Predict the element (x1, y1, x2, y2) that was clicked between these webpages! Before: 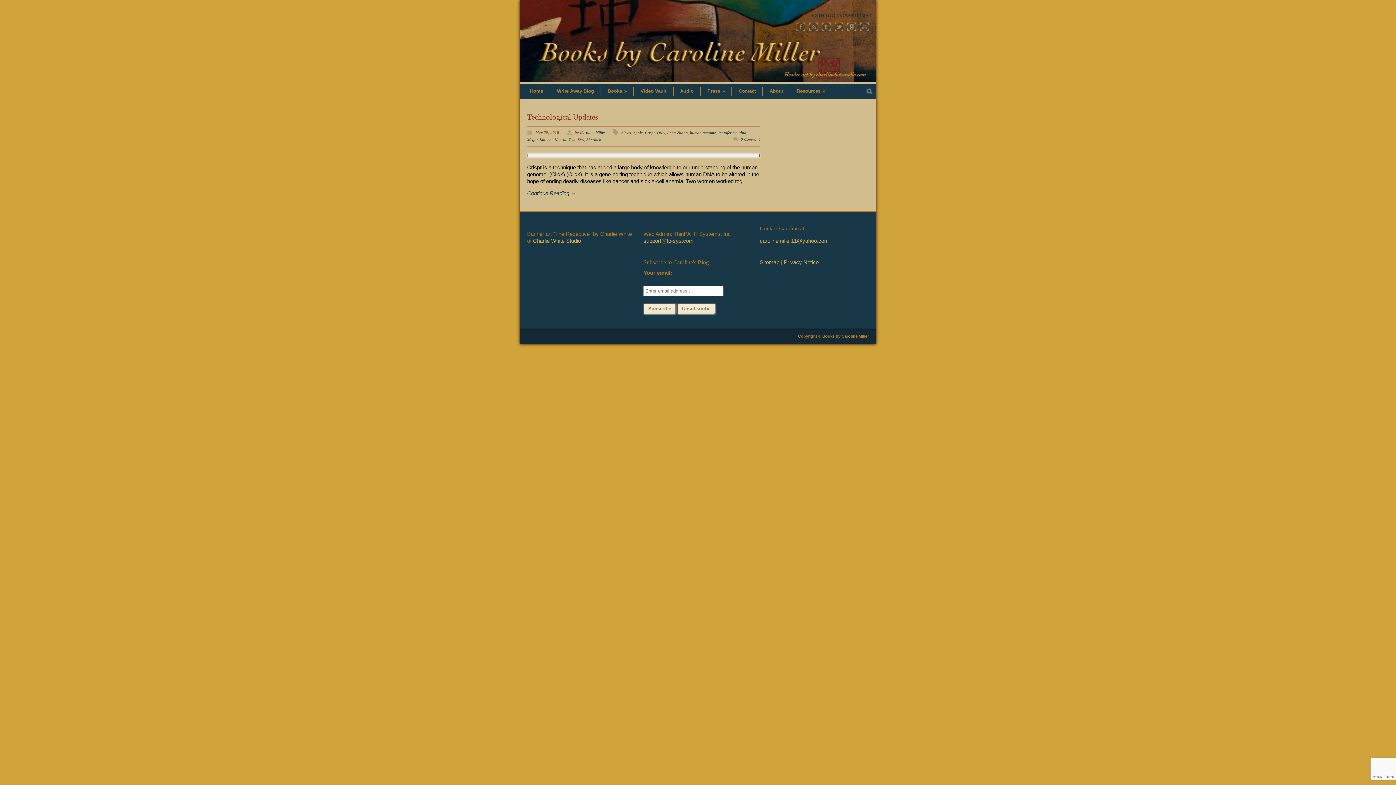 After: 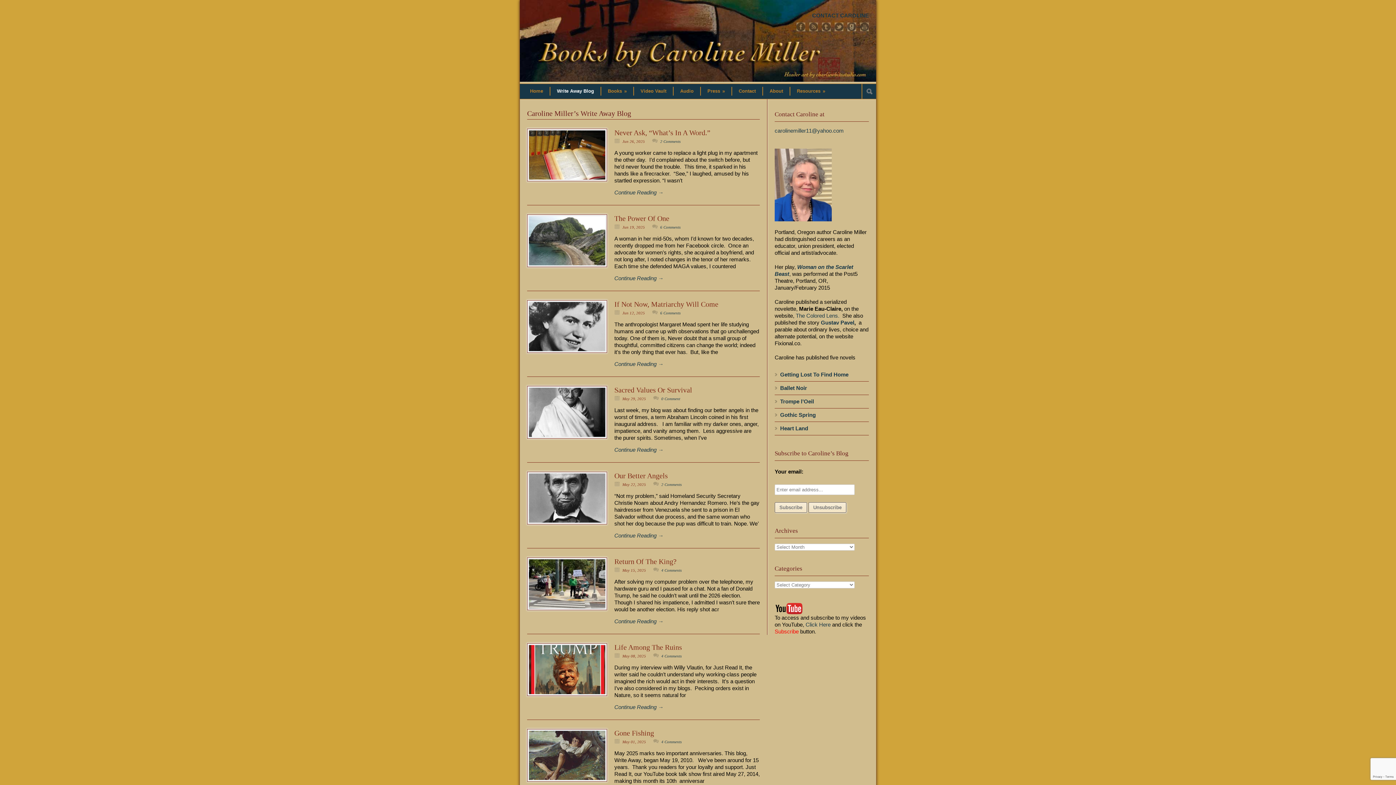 Action: label: Write Away Blog bbox: (550, 86, 601, 95)